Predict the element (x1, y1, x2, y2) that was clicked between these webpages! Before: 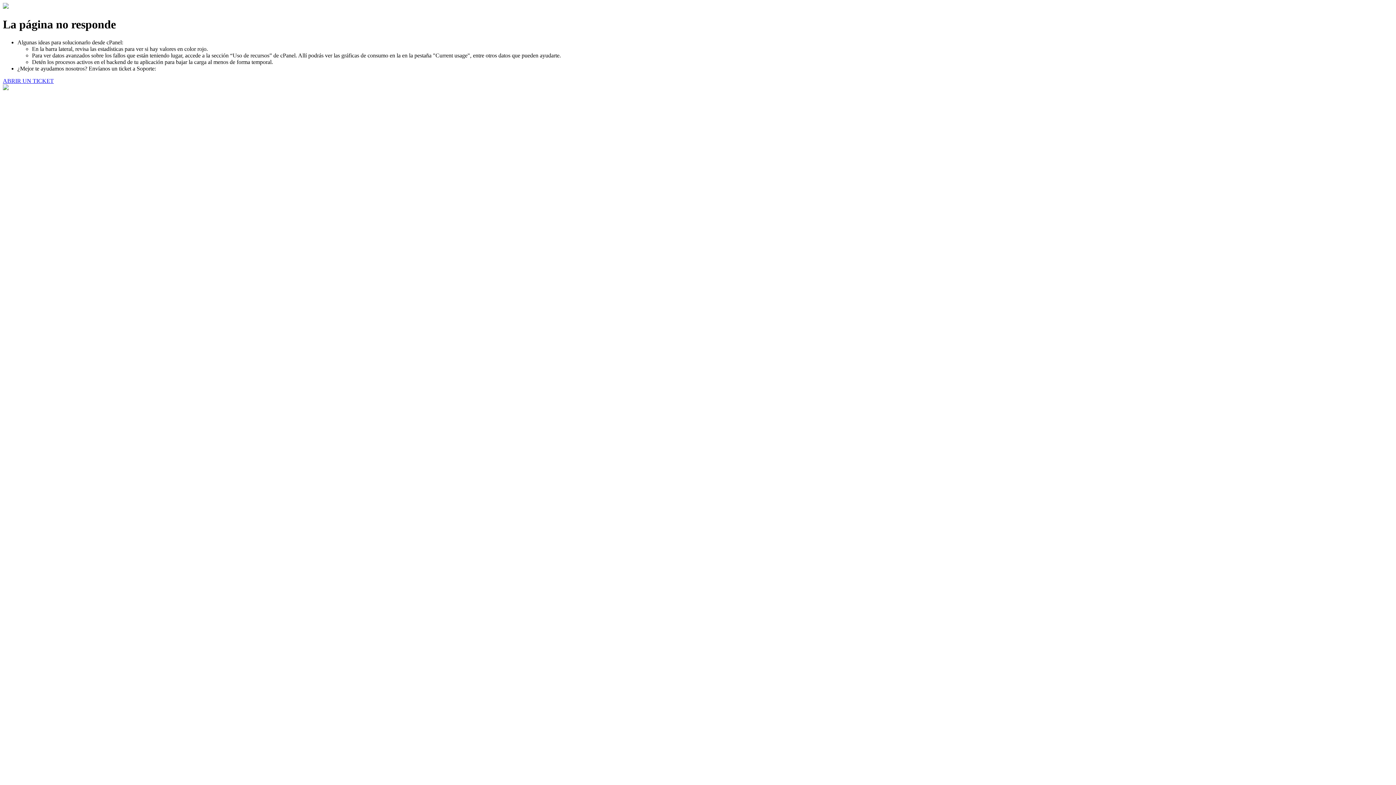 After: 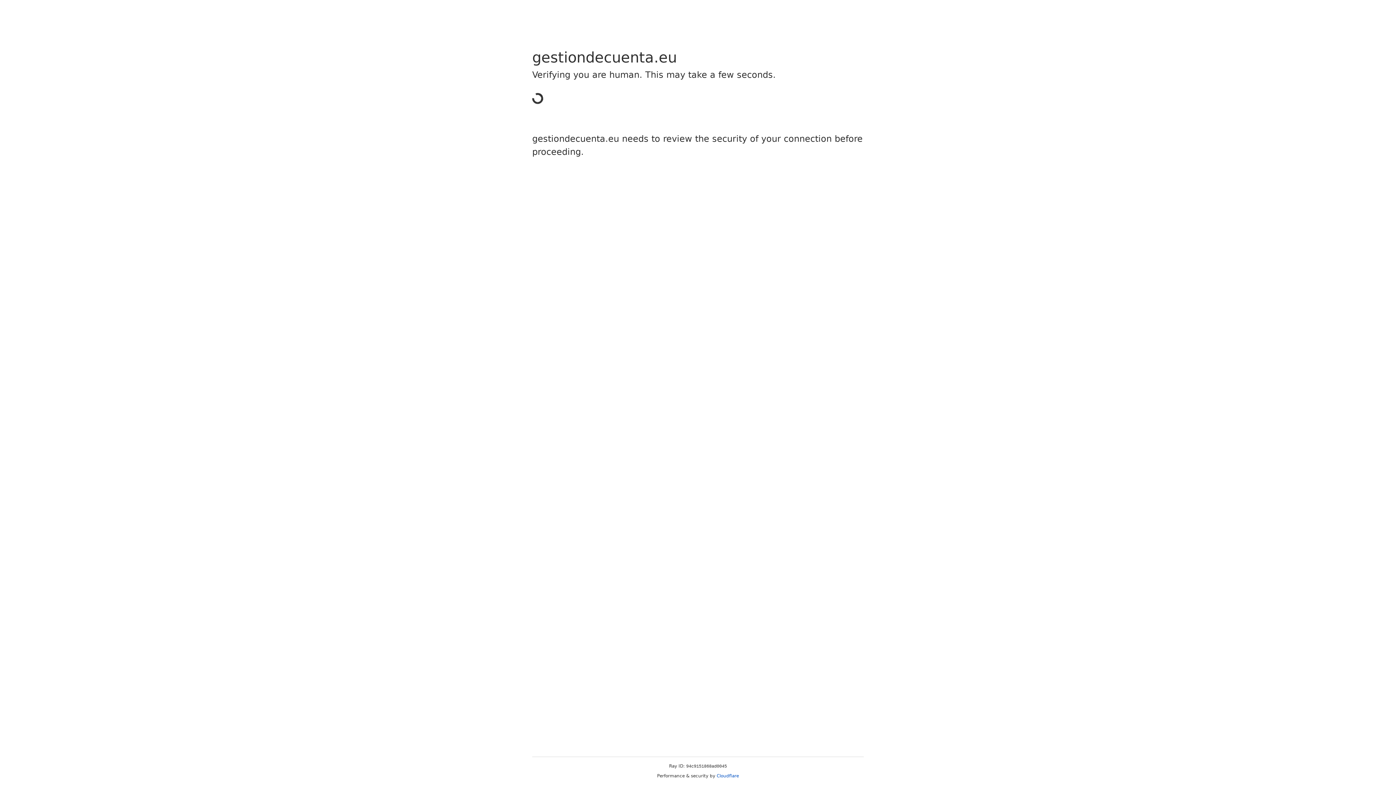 Action: bbox: (2, 77, 53, 83) label: ABRIR UN TICKET